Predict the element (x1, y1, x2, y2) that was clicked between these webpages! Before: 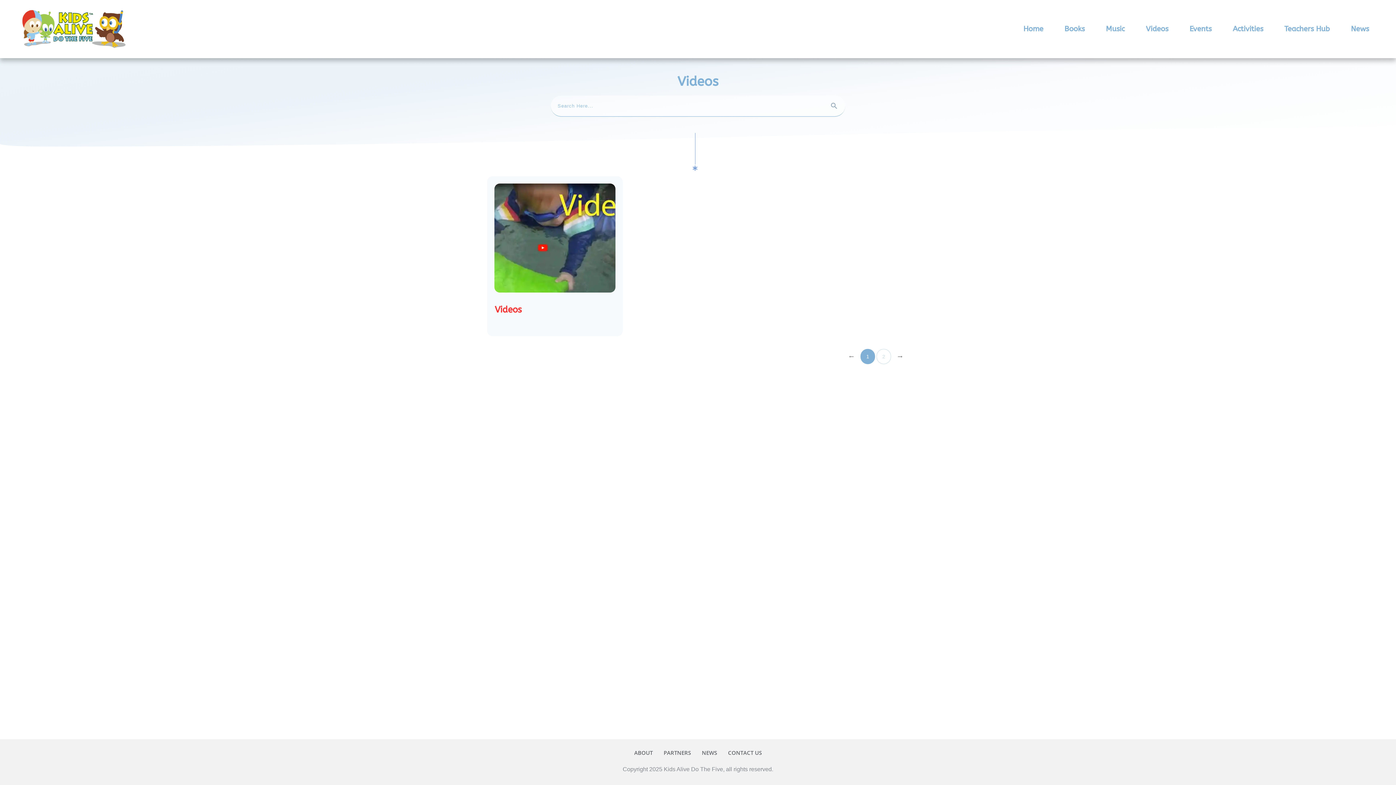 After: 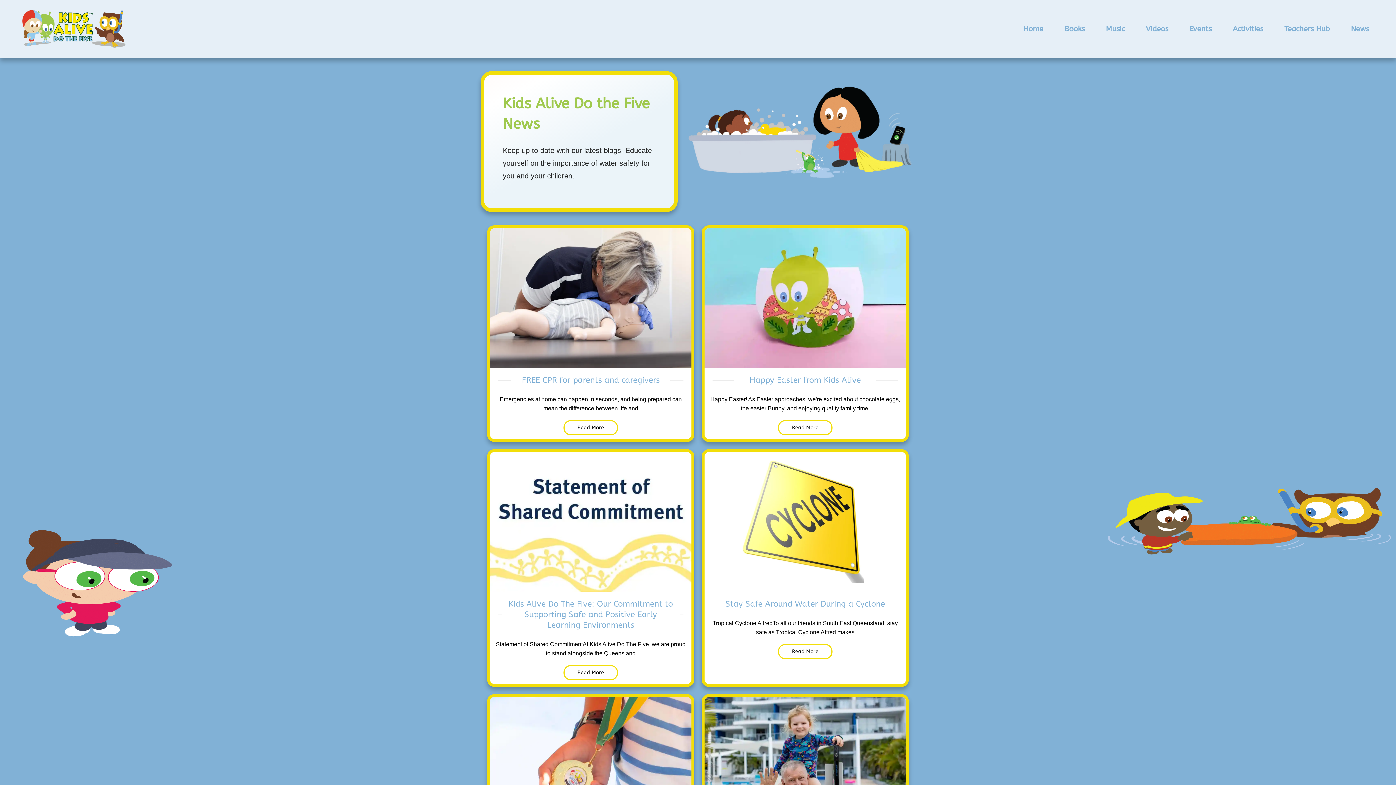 Action: bbox: (1351, 21, 1369, 36) label: News